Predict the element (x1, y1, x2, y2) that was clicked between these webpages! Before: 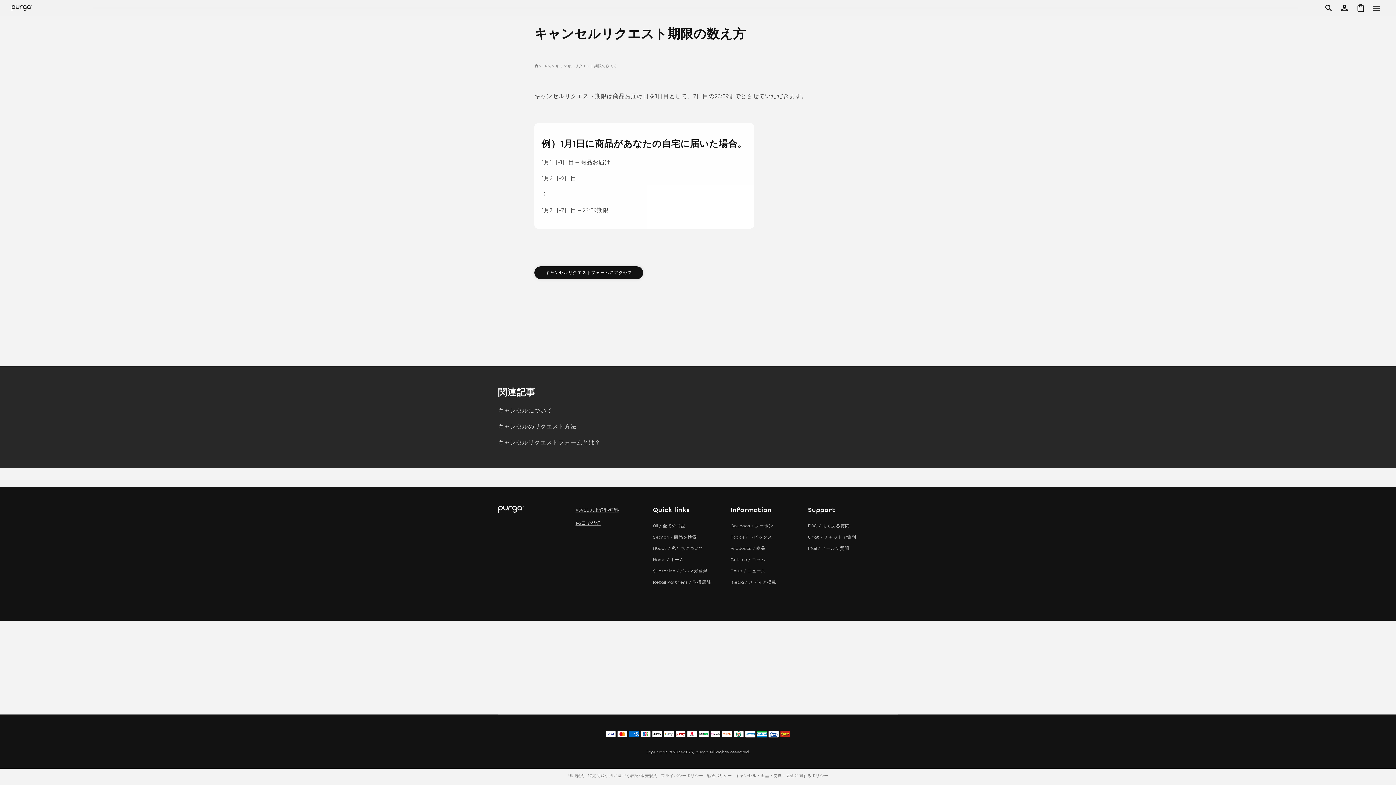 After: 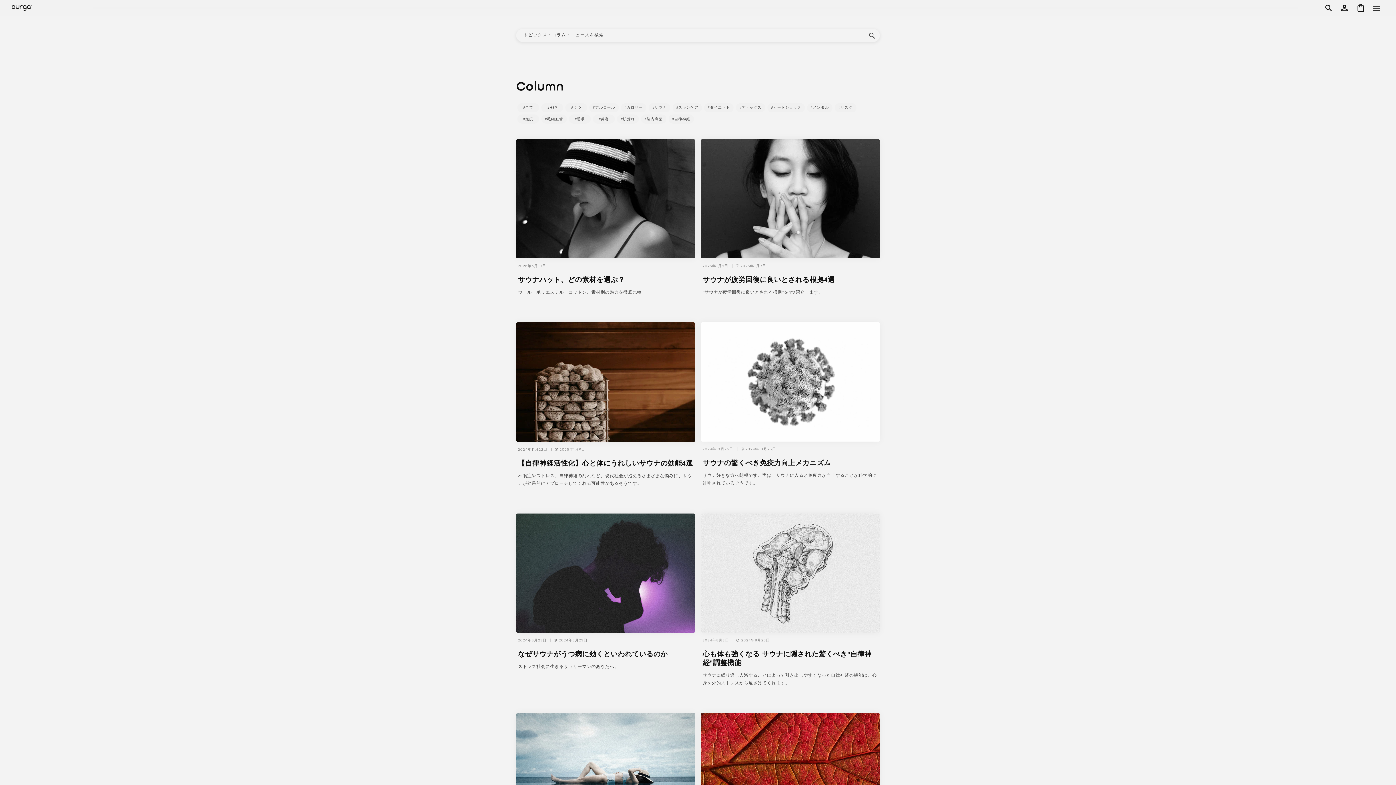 Action: bbox: (730, 554, 765, 565) label: Column / コラム